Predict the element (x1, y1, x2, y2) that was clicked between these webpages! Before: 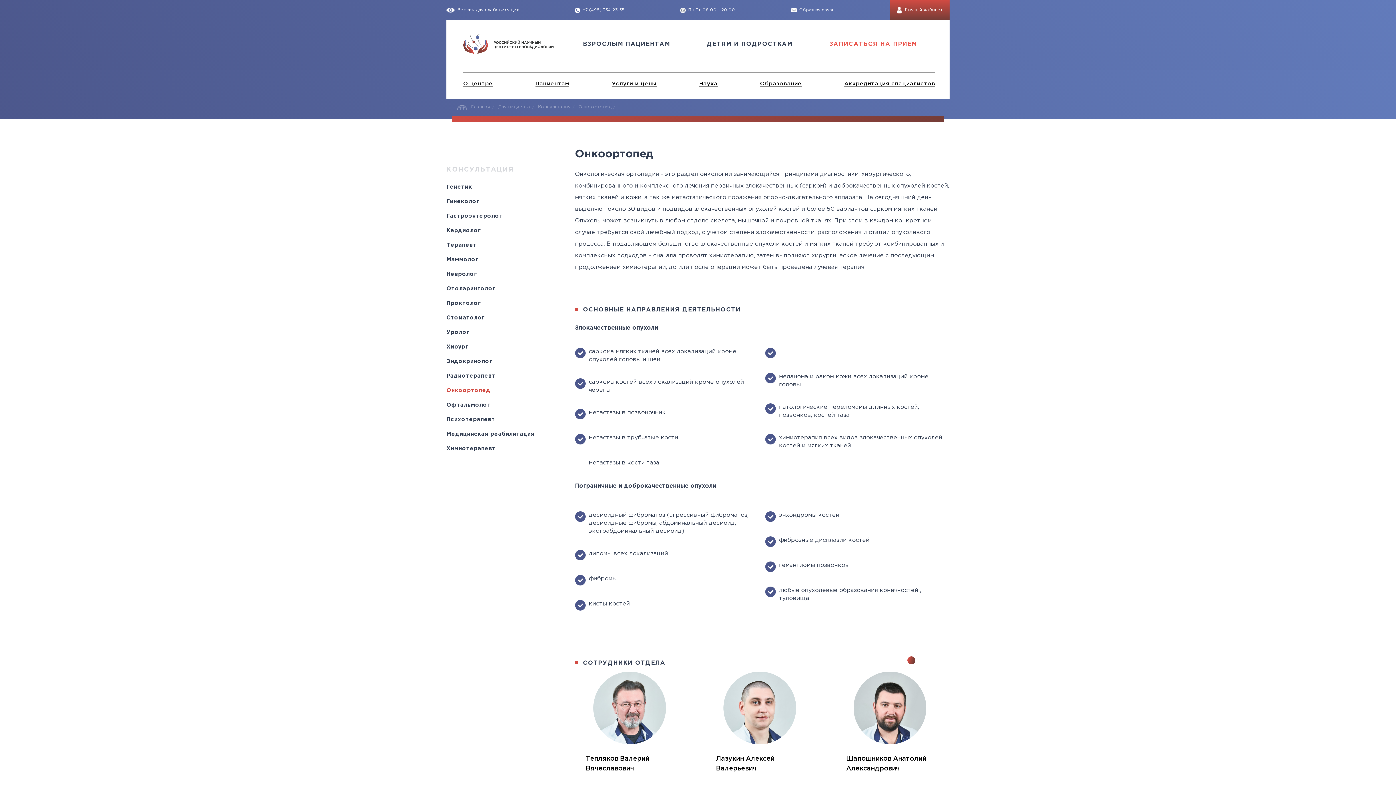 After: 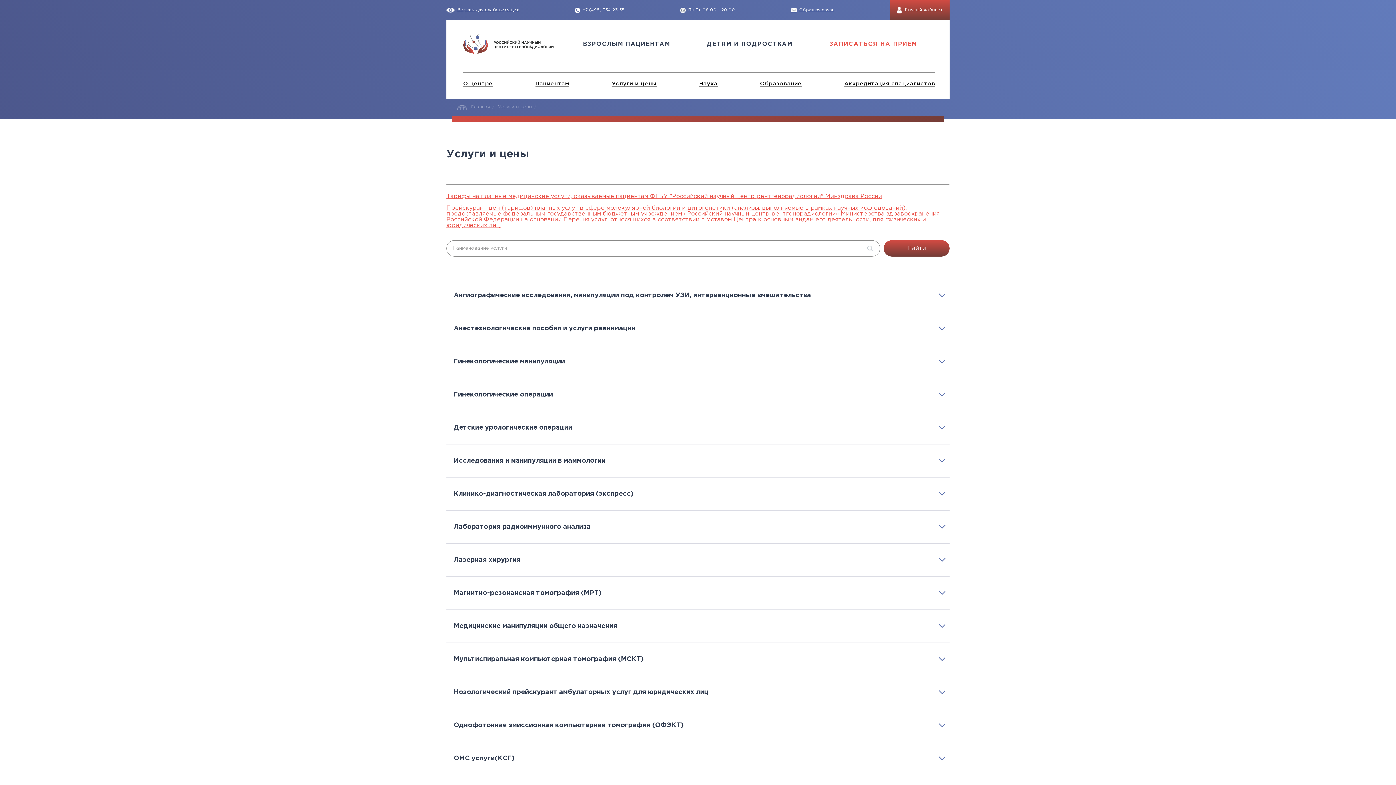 Action: bbox: (611, 81, 656, 86) label: Услуги и цены